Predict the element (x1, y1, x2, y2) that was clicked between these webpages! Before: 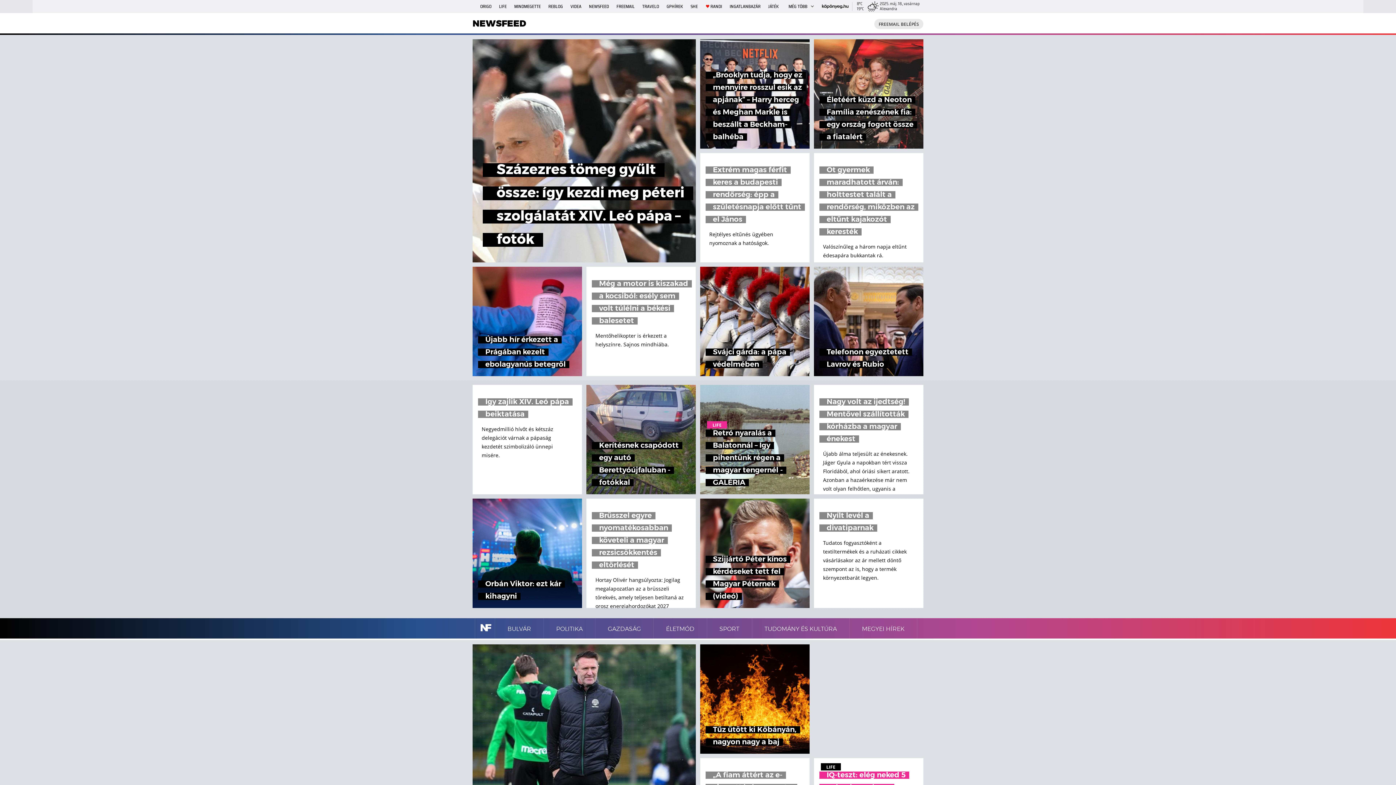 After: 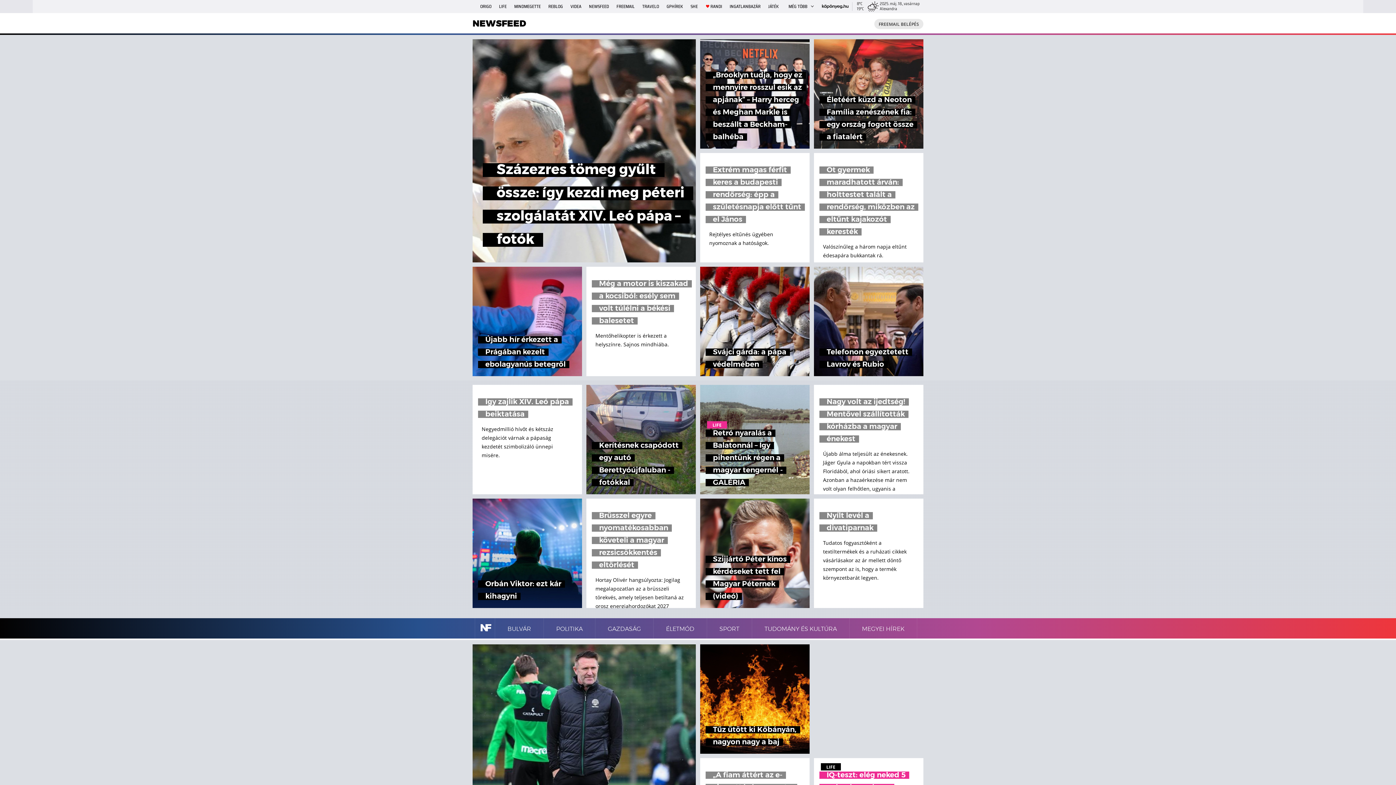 Action: label:  
8°C
19°C
  bbox: (822, 0, 880, 13)